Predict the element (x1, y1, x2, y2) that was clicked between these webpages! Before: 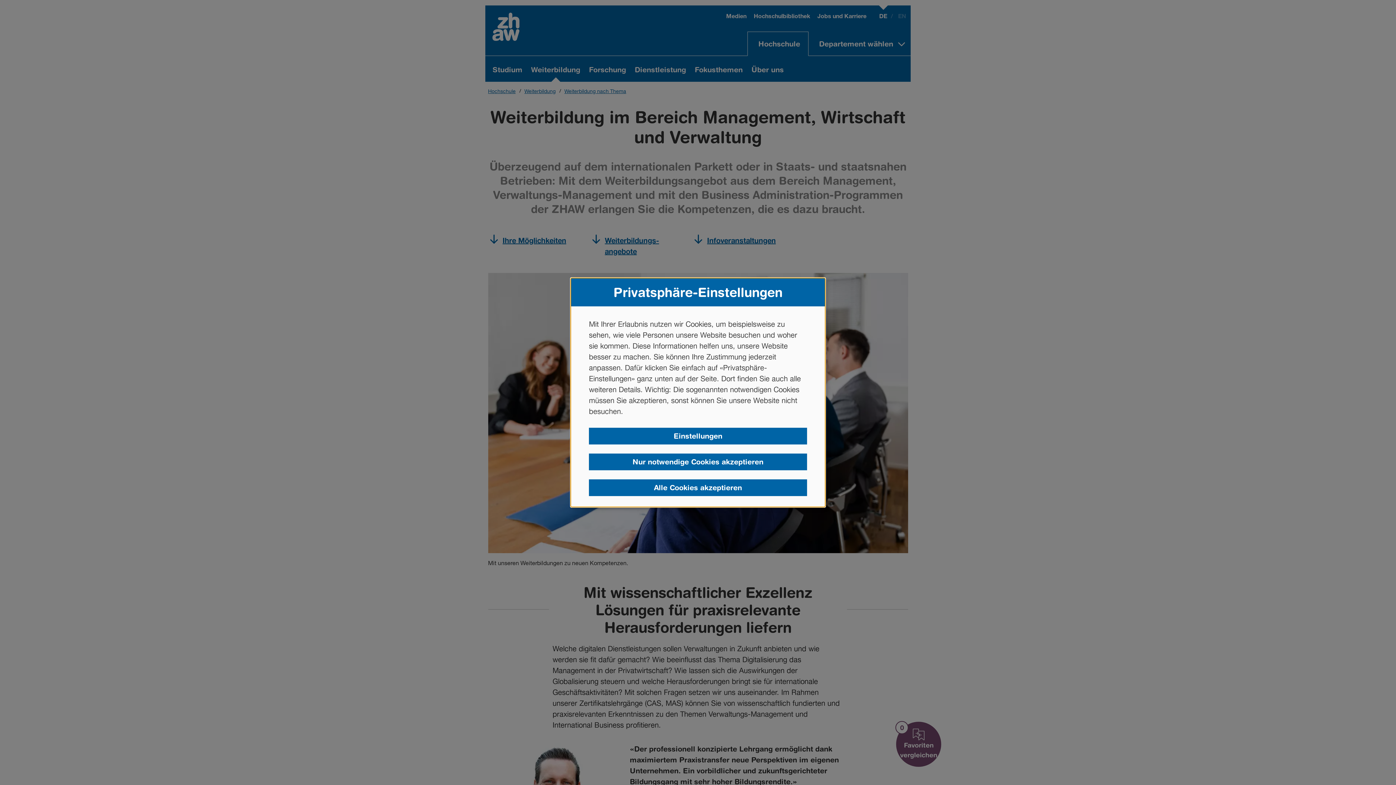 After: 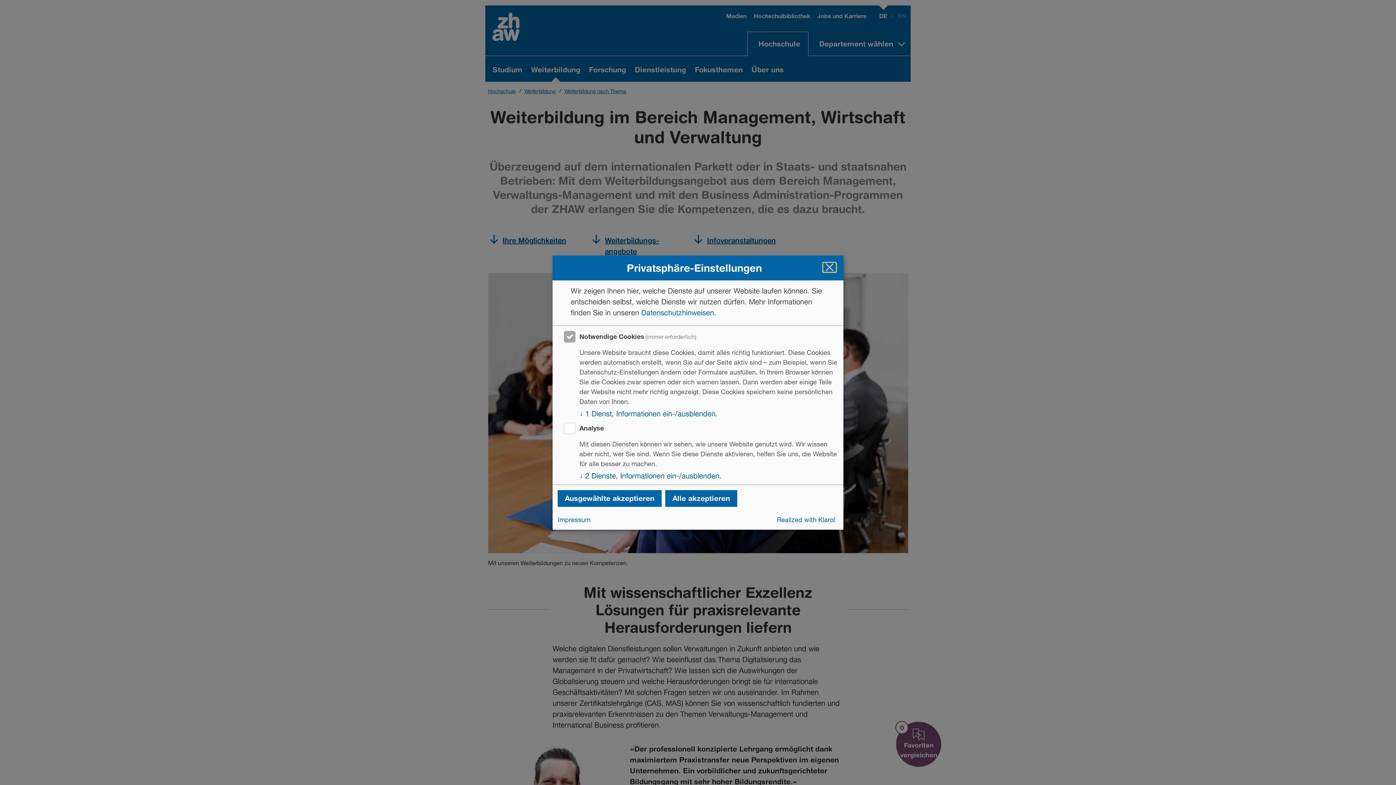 Action: bbox: (589, 428, 807, 444) label: Einstellungen